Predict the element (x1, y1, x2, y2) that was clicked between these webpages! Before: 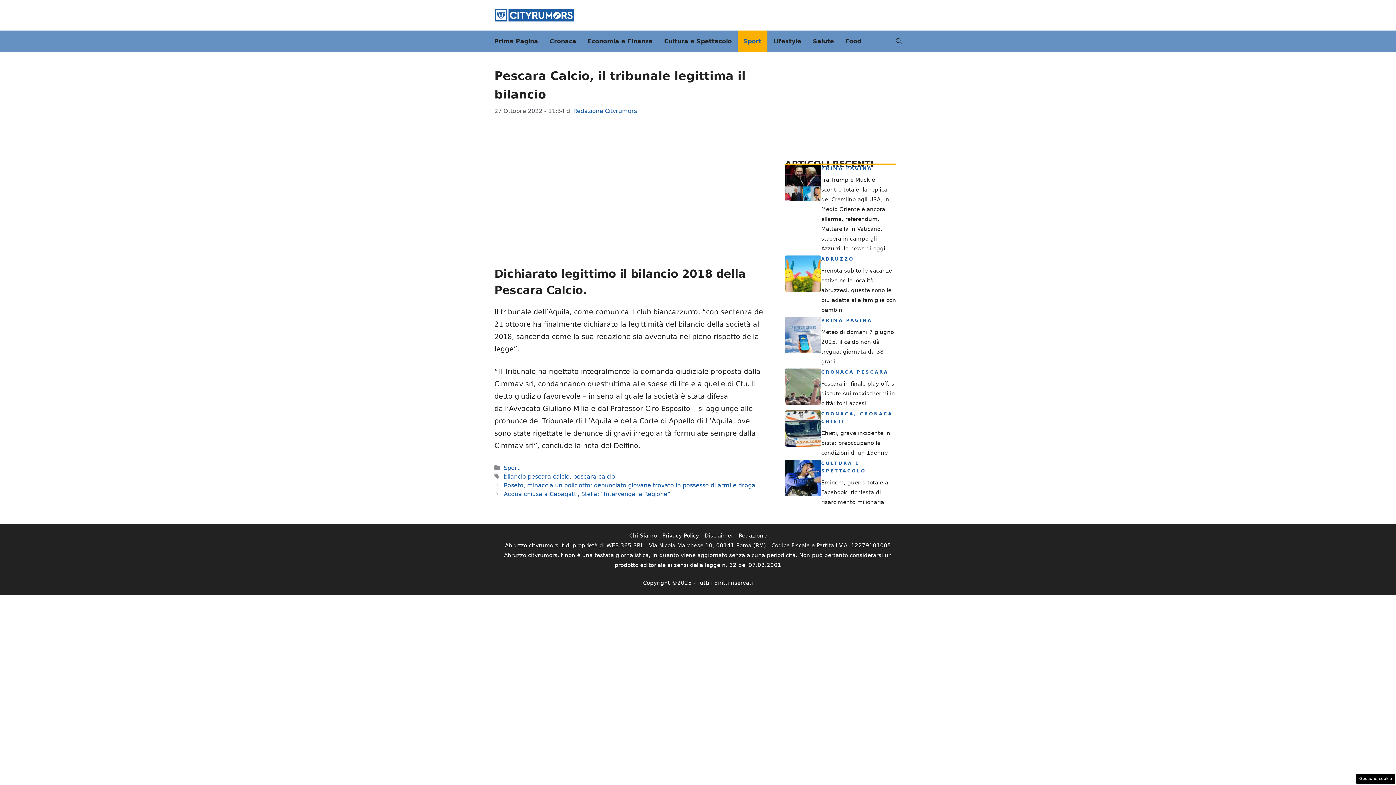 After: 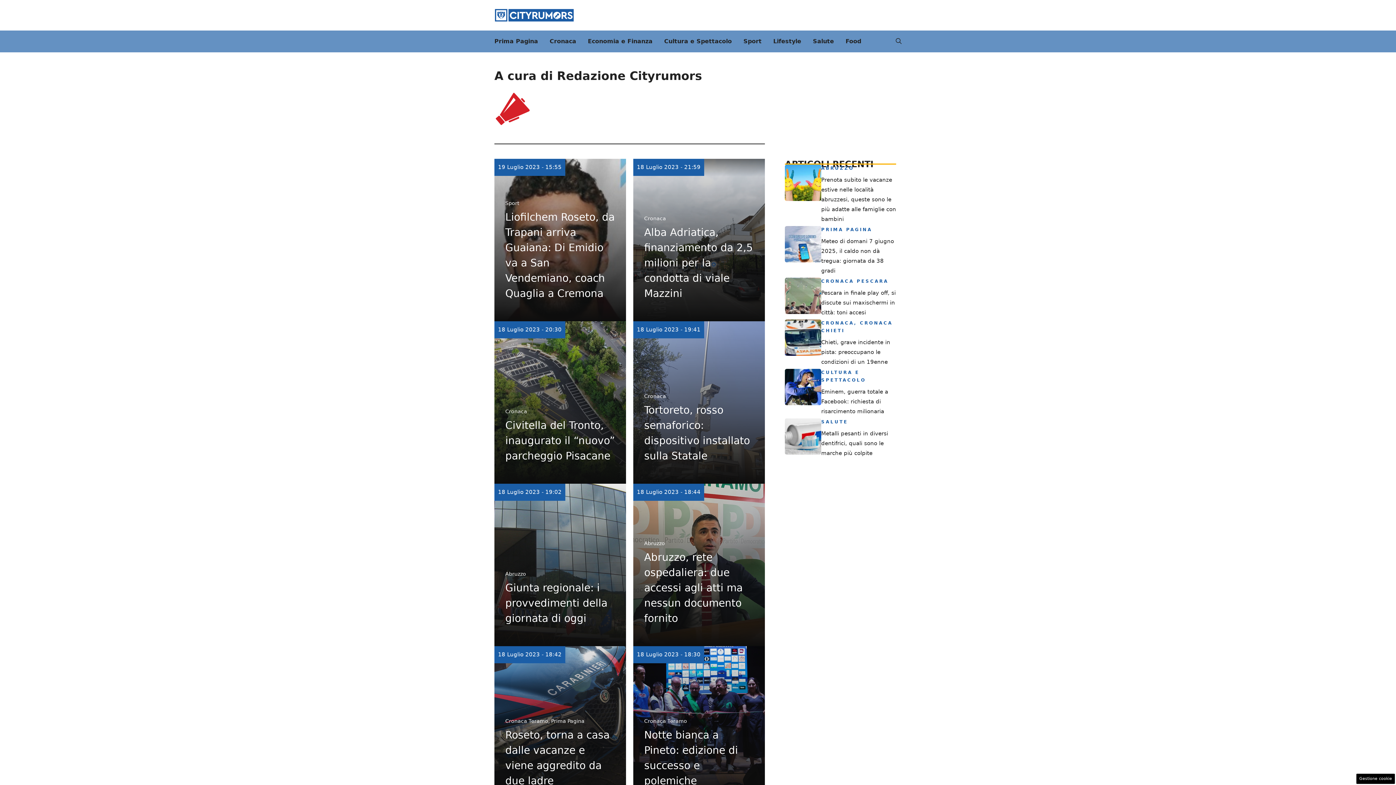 Action: label: Redazione Cityrumors bbox: (573, 107, 637, 114)